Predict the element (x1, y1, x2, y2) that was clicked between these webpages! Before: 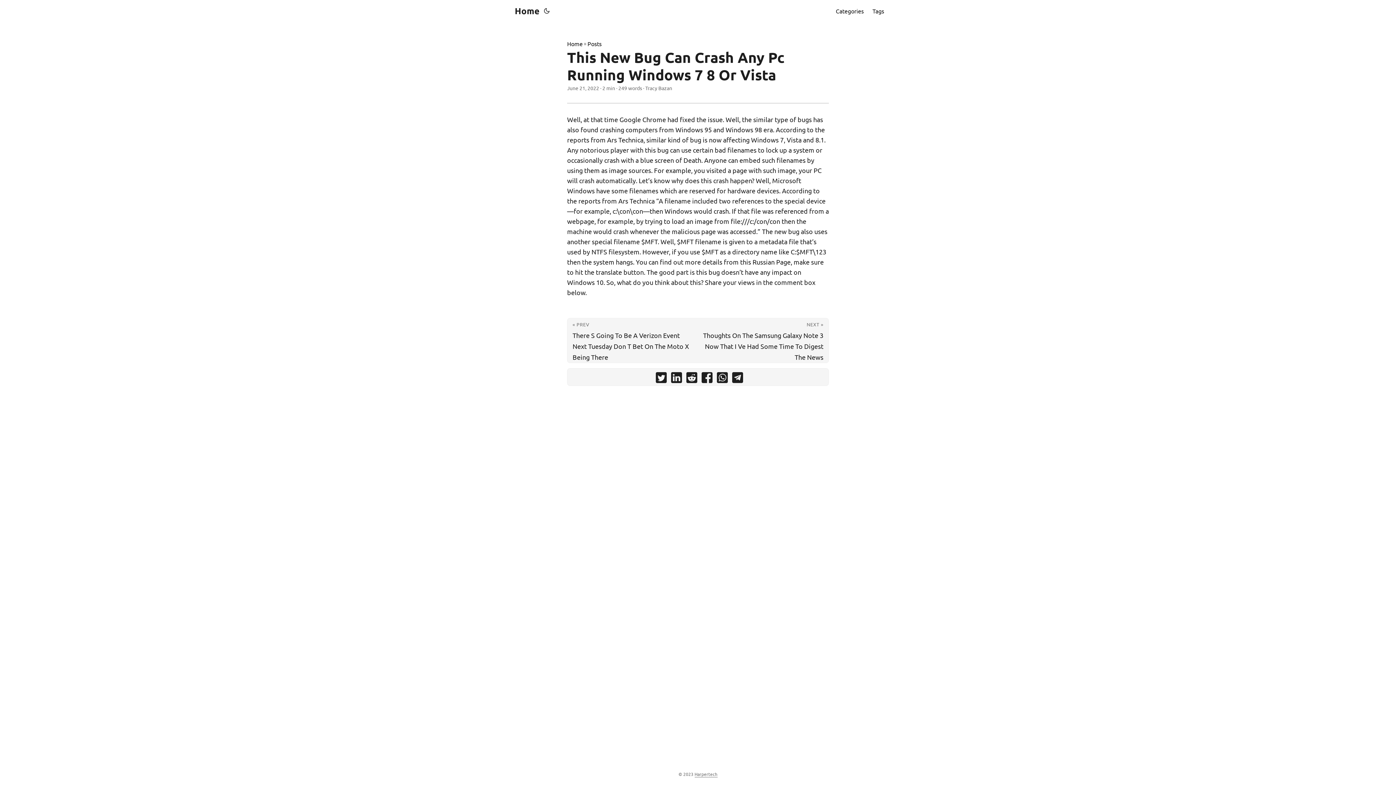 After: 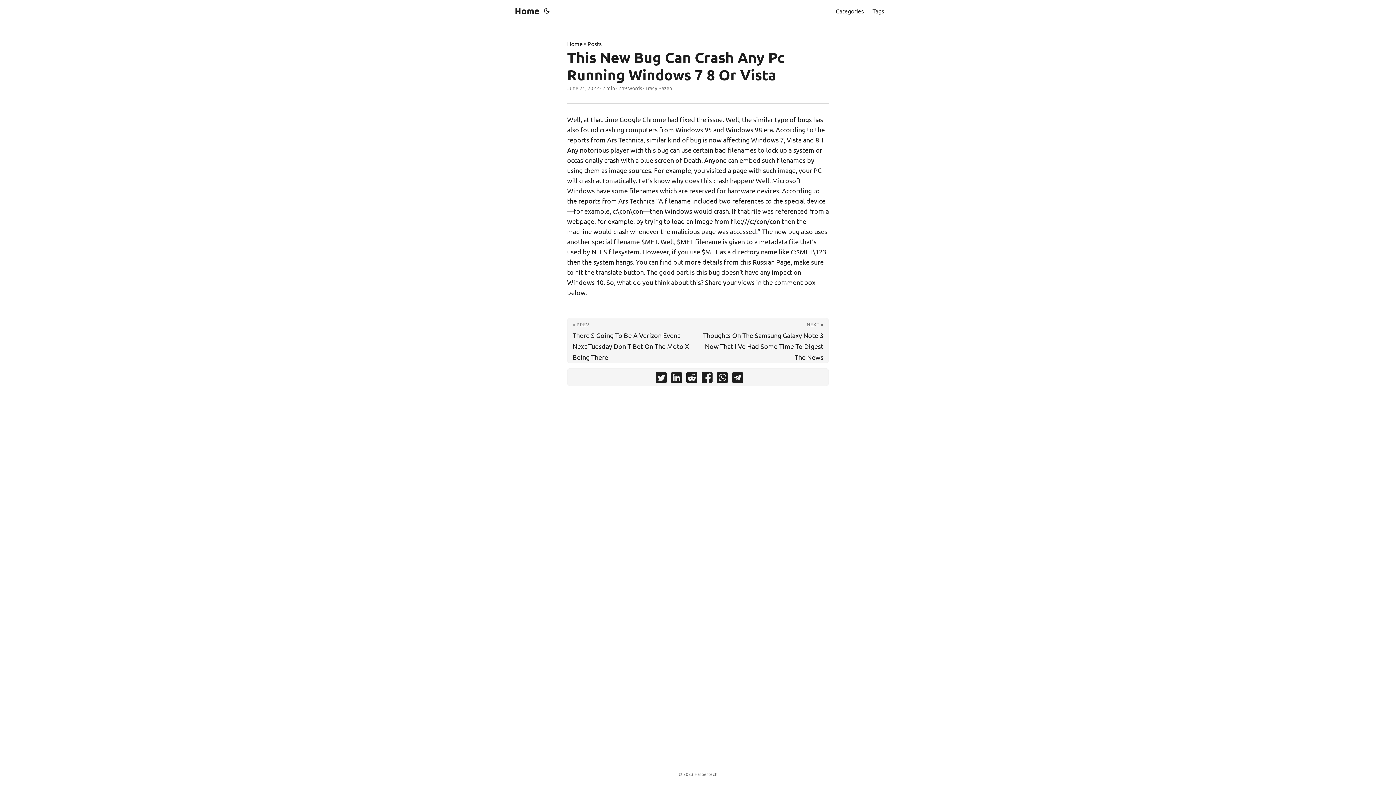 Action: bbox: (671, 372, 682, 385) label: share This New Bug Can Crash Any Pc Running Windows 7  8 Or Vista on linkedin